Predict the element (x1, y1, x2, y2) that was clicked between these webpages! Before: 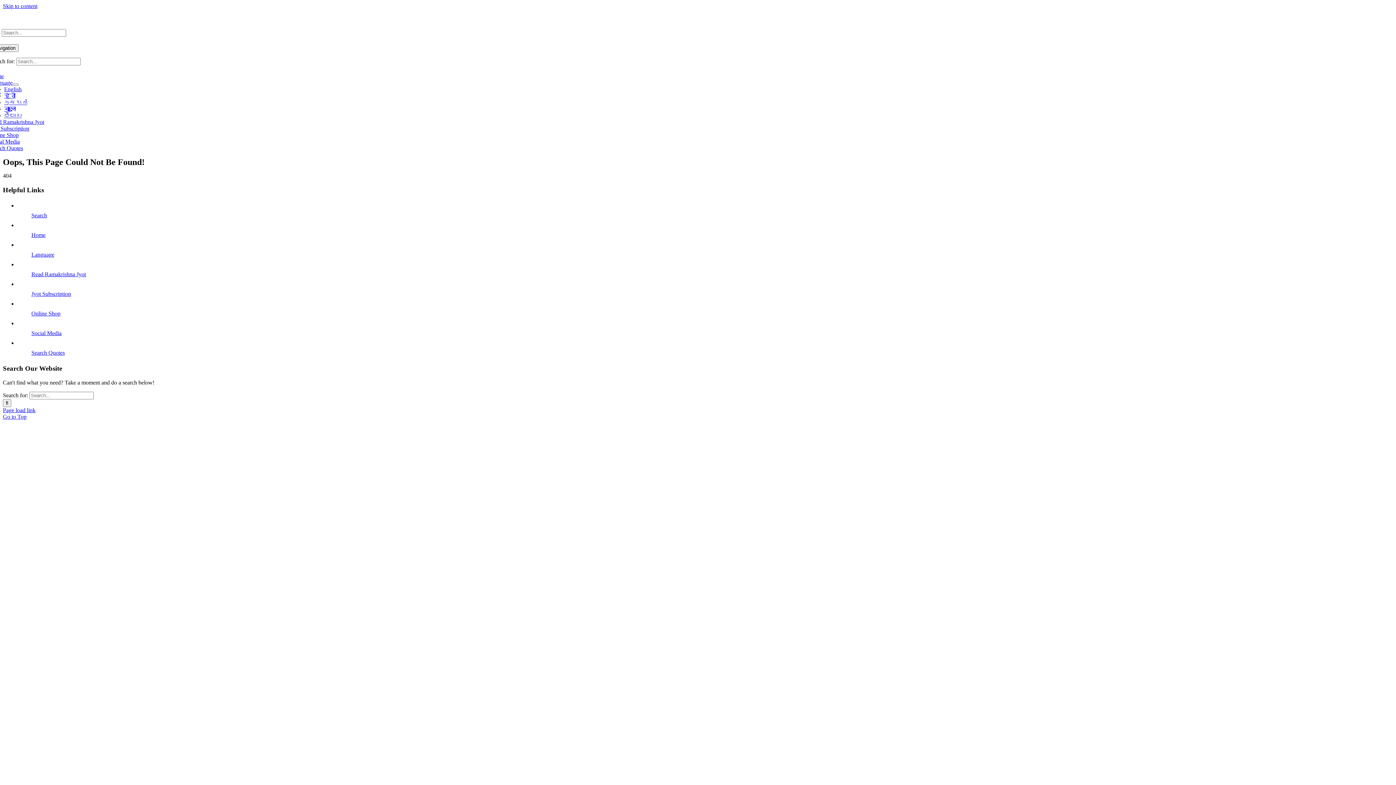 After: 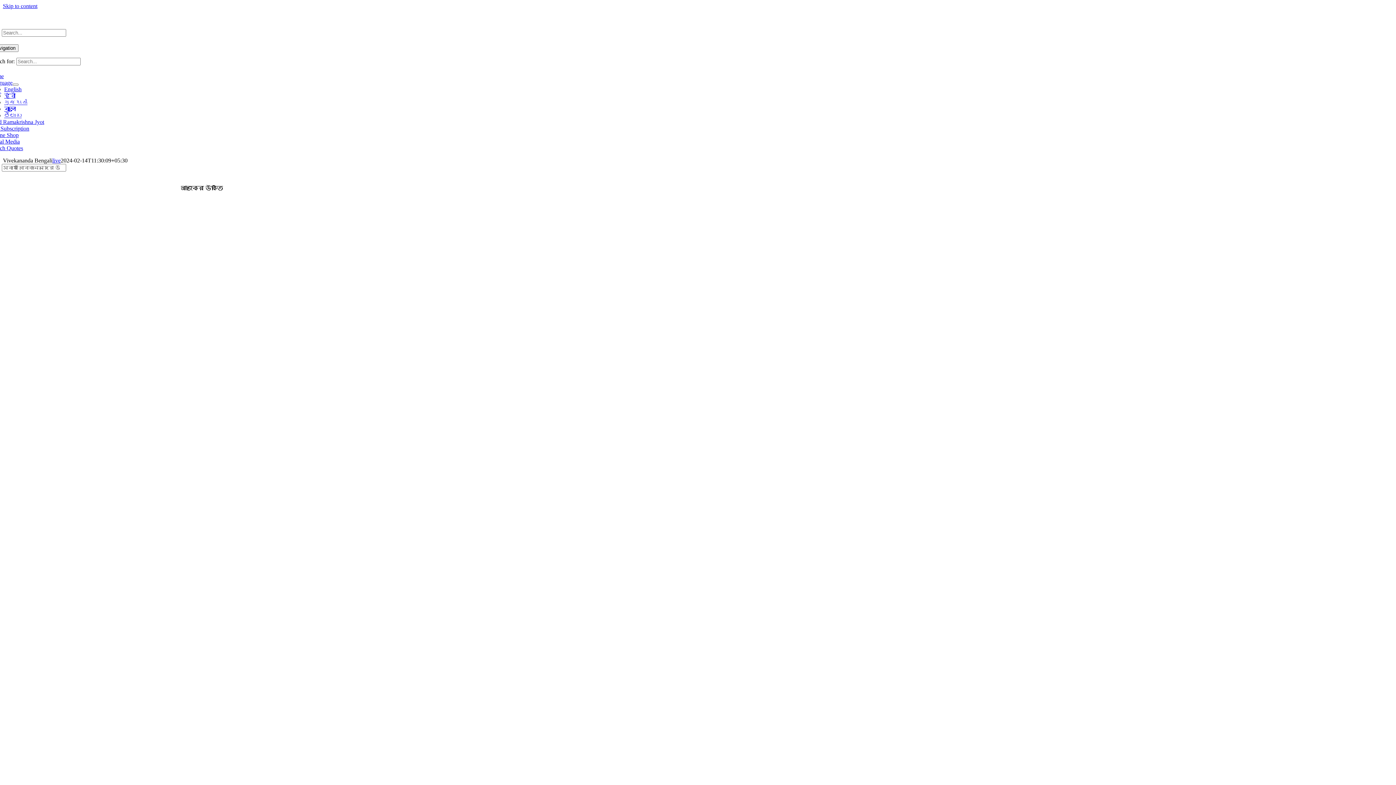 Action: label: বাংলা bbox: (4, 105, 15, 112)